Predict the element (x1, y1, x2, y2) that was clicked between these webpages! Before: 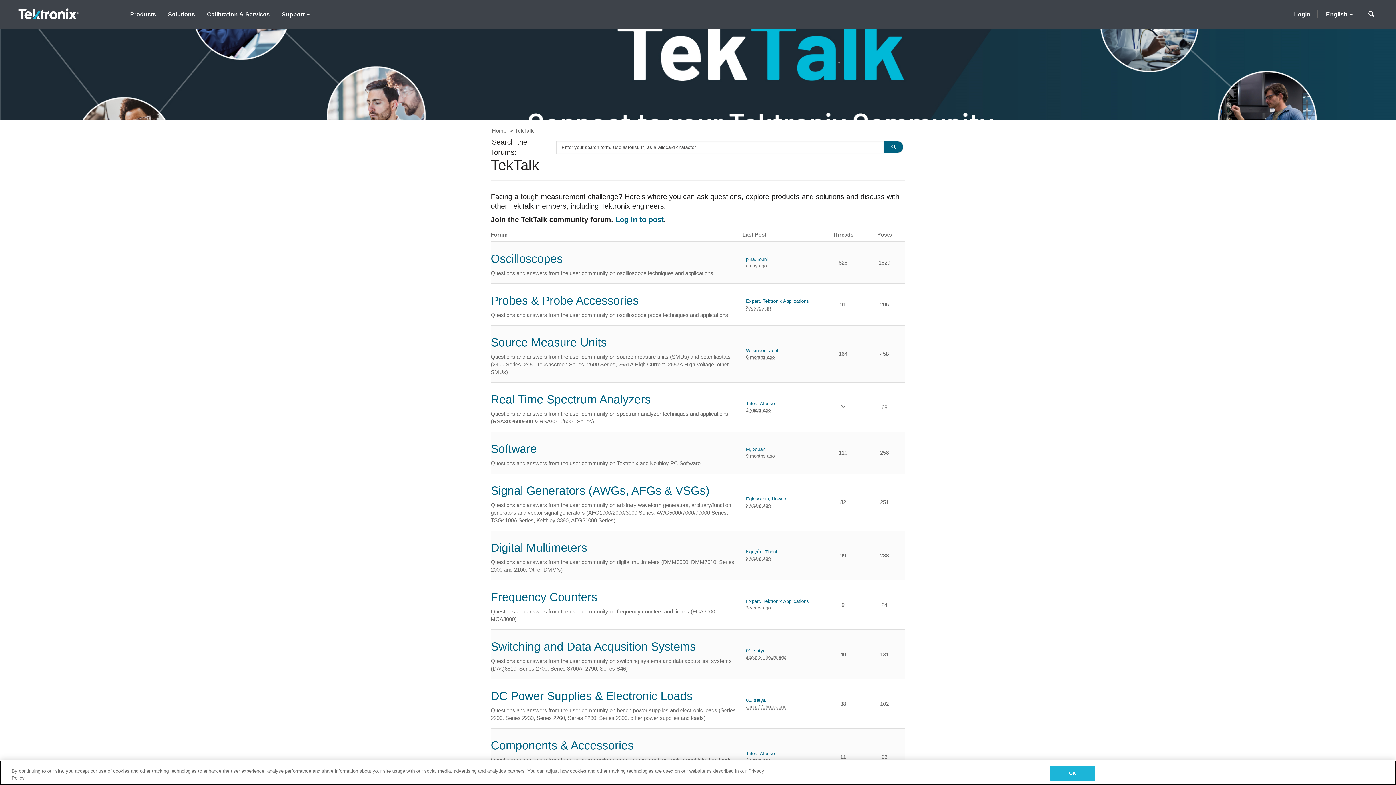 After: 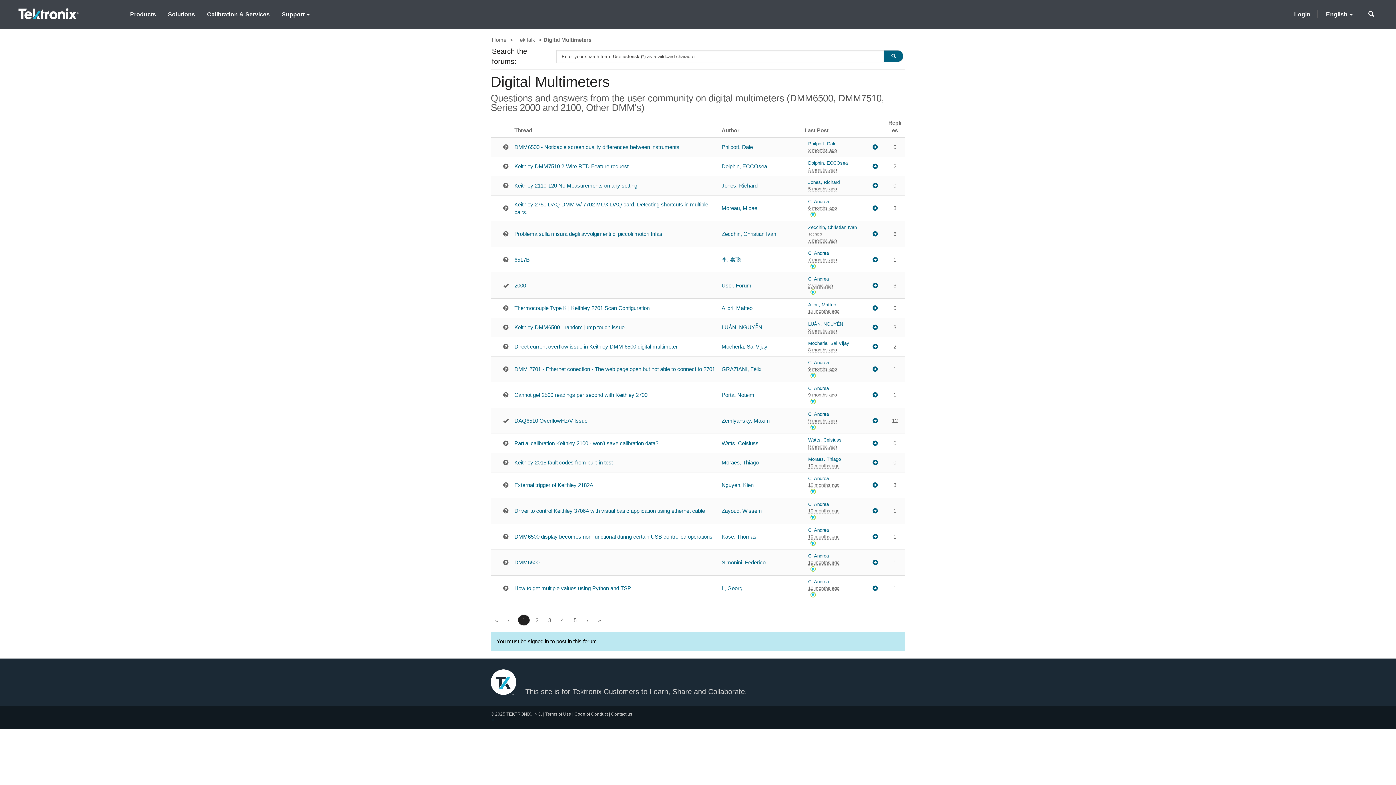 Action: label: Digital Multimeters bbox: (490, 541, 587, 554)